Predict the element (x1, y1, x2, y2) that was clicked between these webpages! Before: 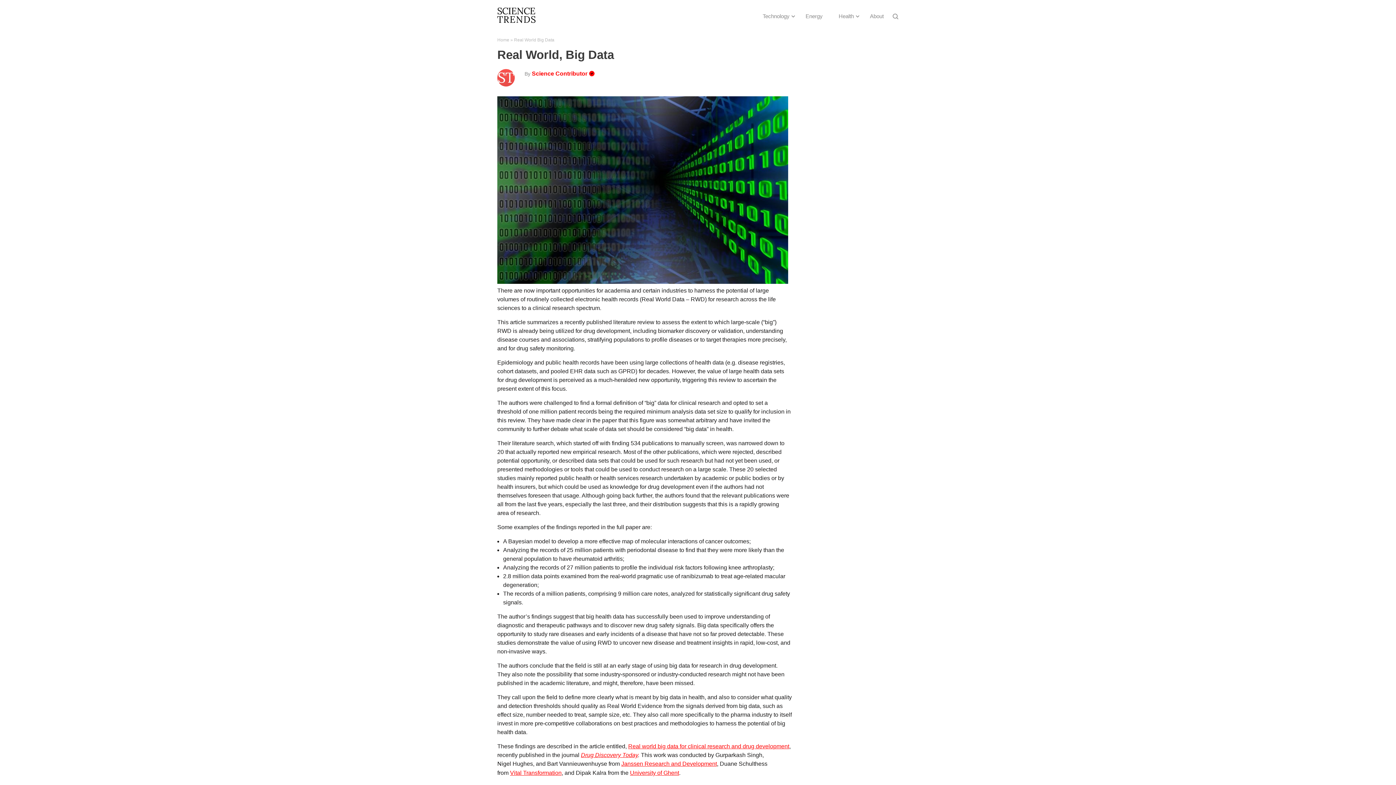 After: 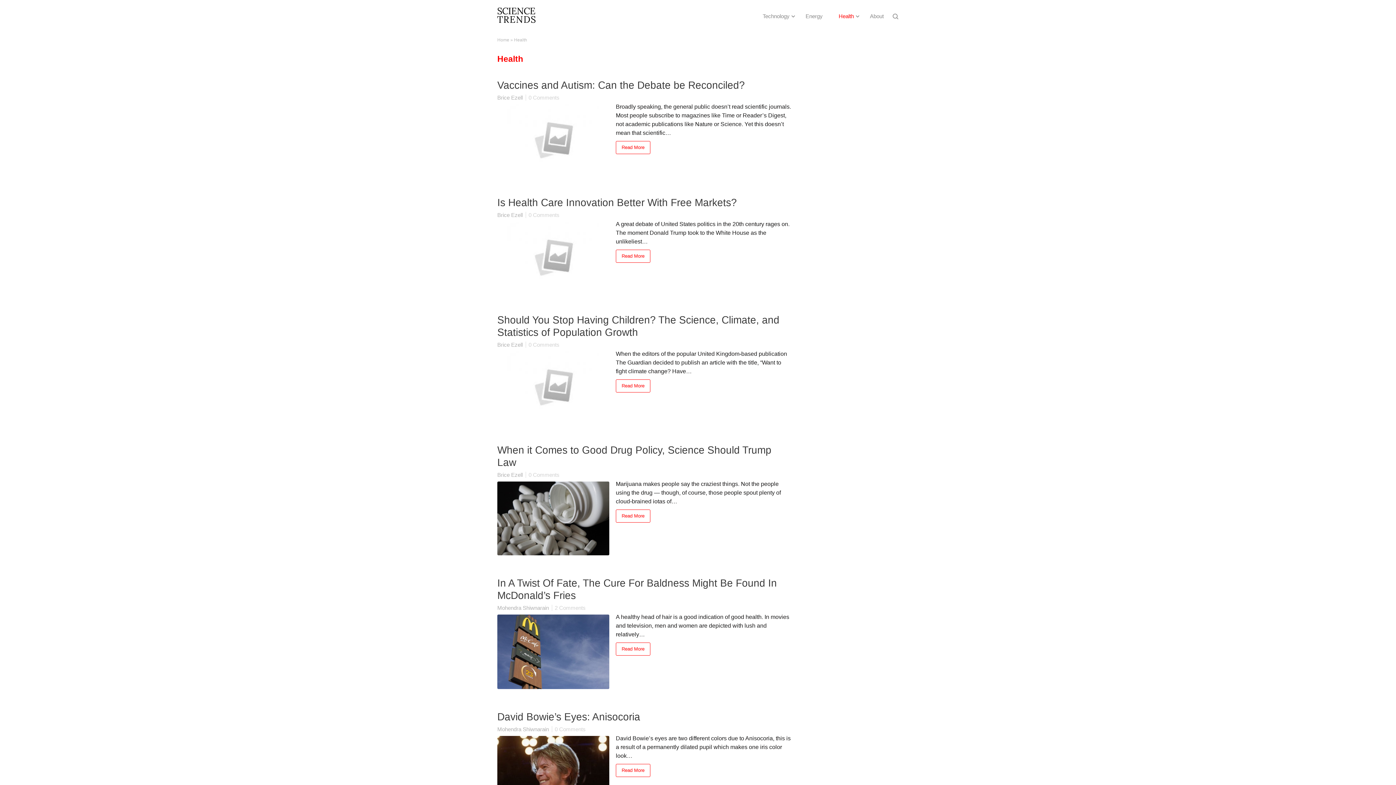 Action: label: Health bbox: (831, 13, 861, 19)